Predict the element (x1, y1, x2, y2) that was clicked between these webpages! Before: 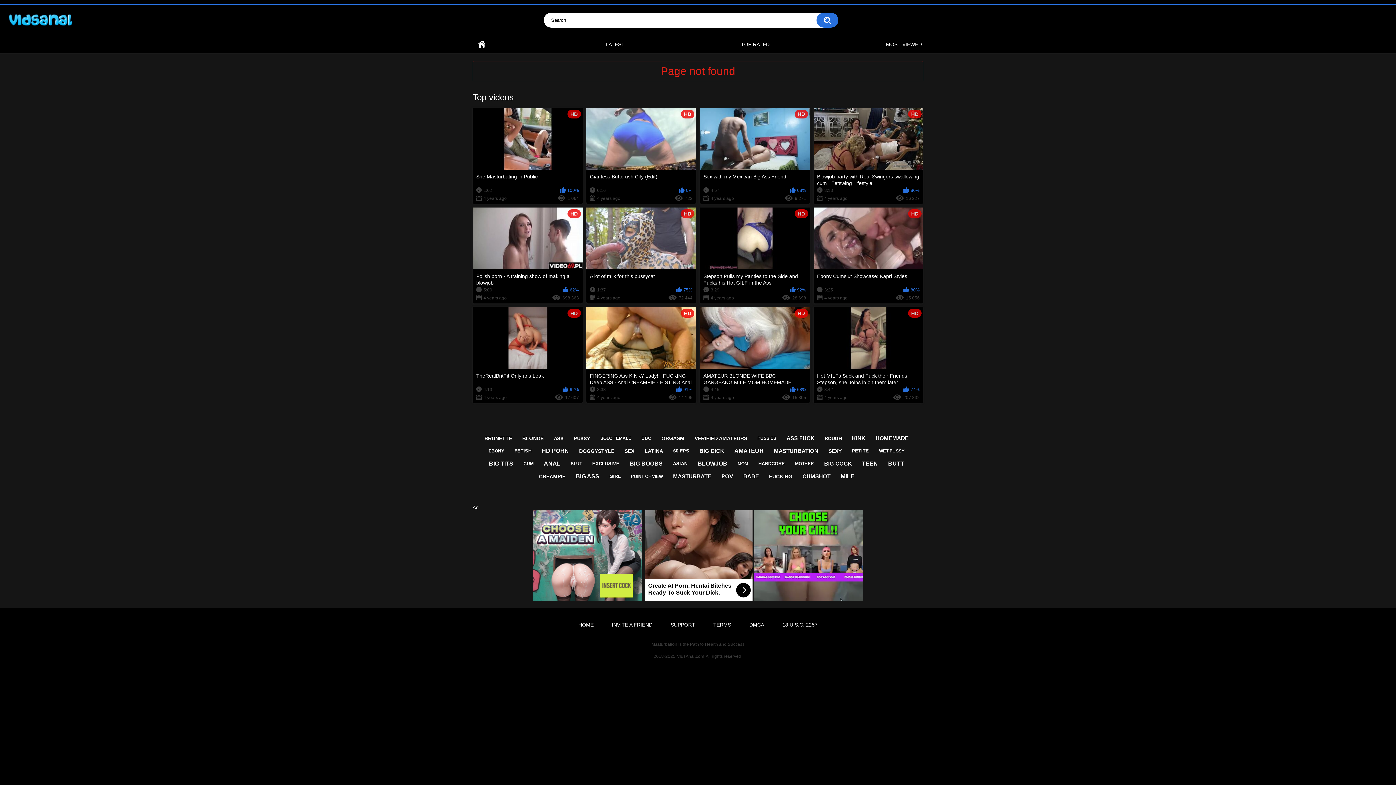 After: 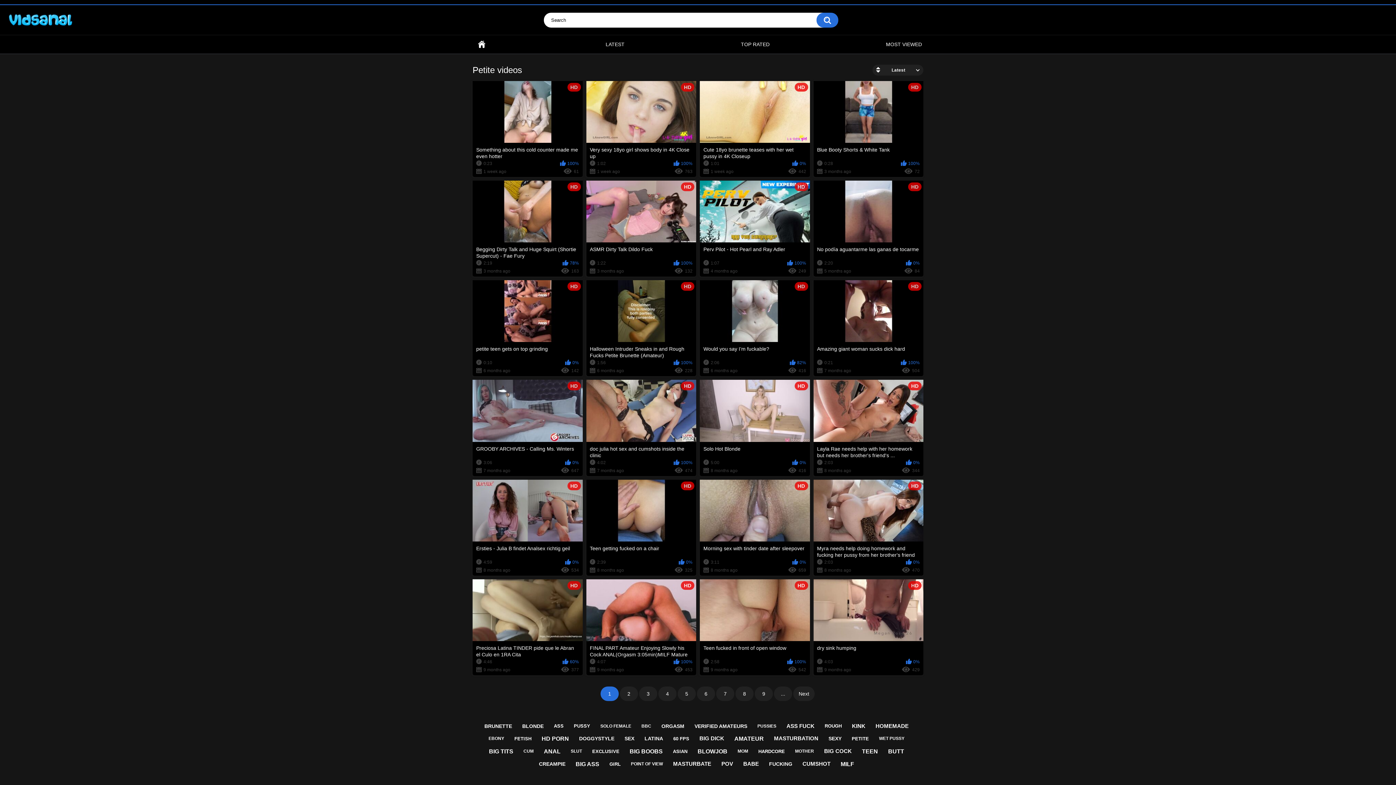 Action: label: PETITE bbox: (848, 445, 872, 456)